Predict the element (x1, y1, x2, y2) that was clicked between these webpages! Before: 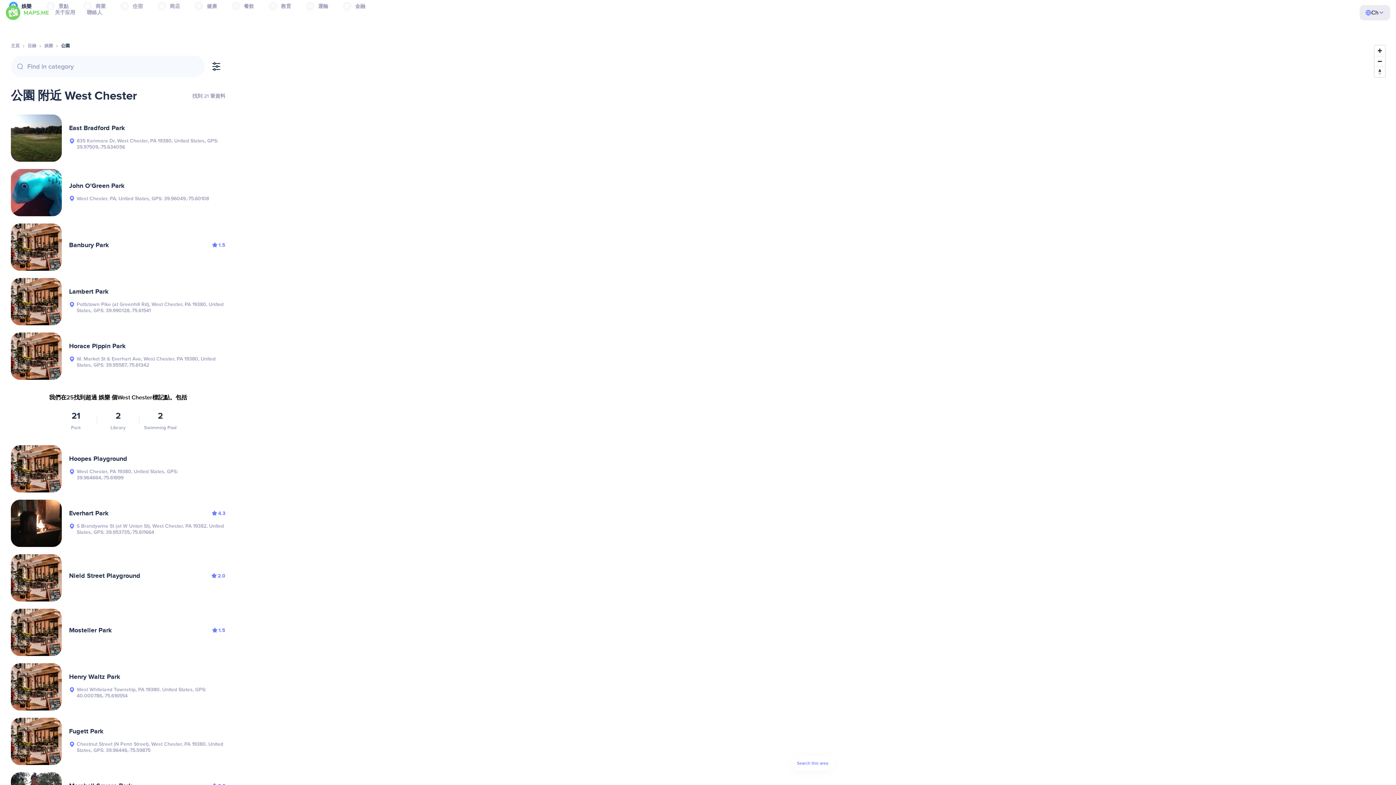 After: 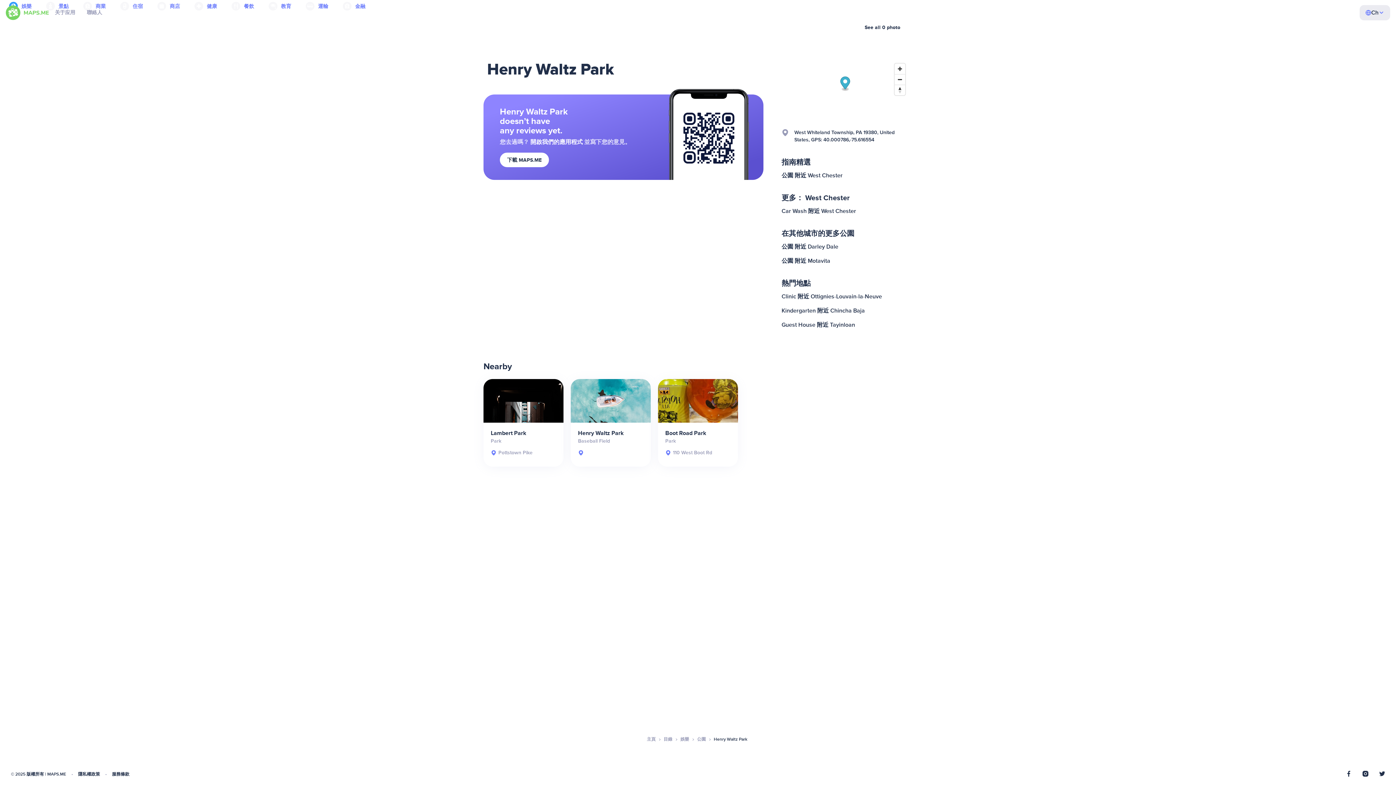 Action: bbox: (10, 663, 225, 710) label: Henry Waltz Park
West Whiteland Township, PA 19380, United States, GPS: 40.000786,-75.616554